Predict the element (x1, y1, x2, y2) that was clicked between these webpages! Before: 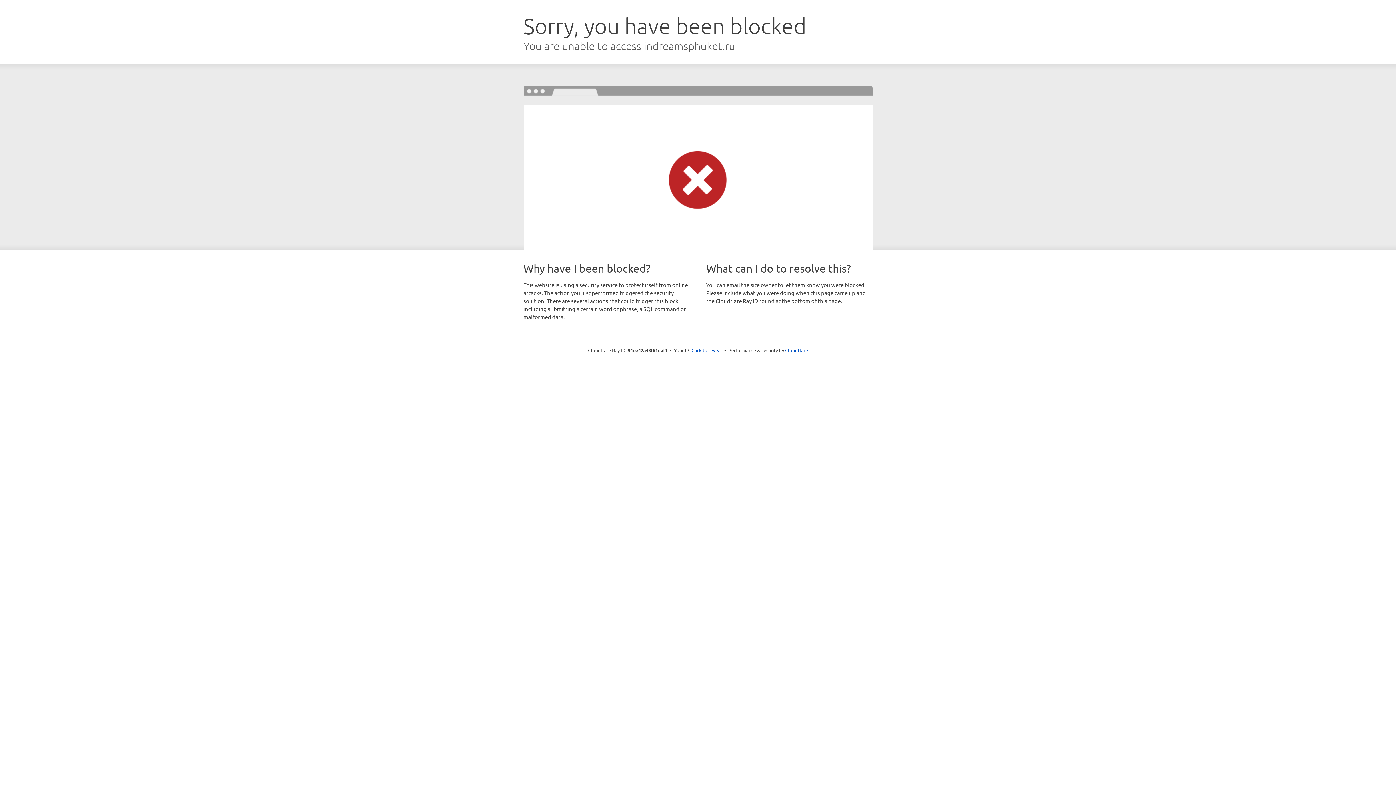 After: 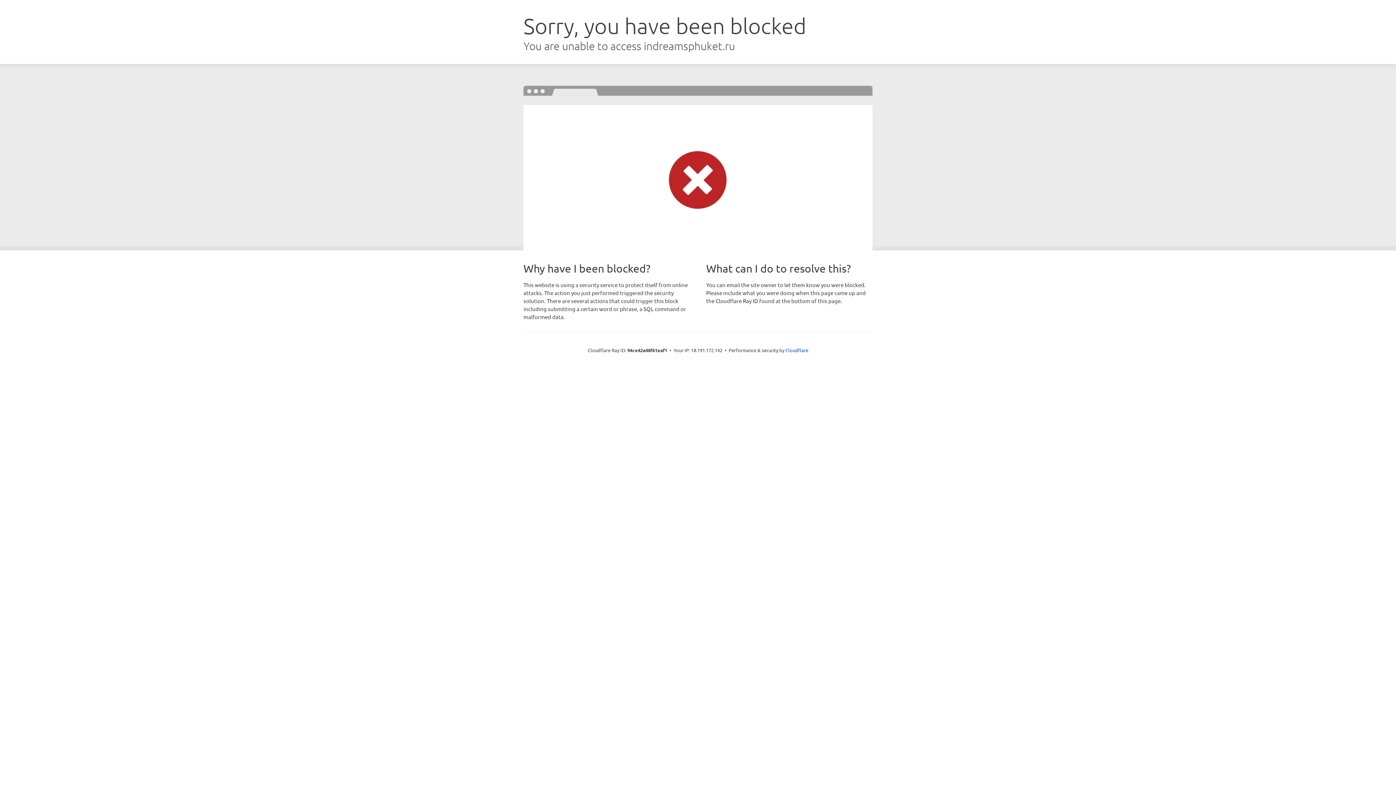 Action: bbox: (691, 346, 722, 353) label: Click to reveal